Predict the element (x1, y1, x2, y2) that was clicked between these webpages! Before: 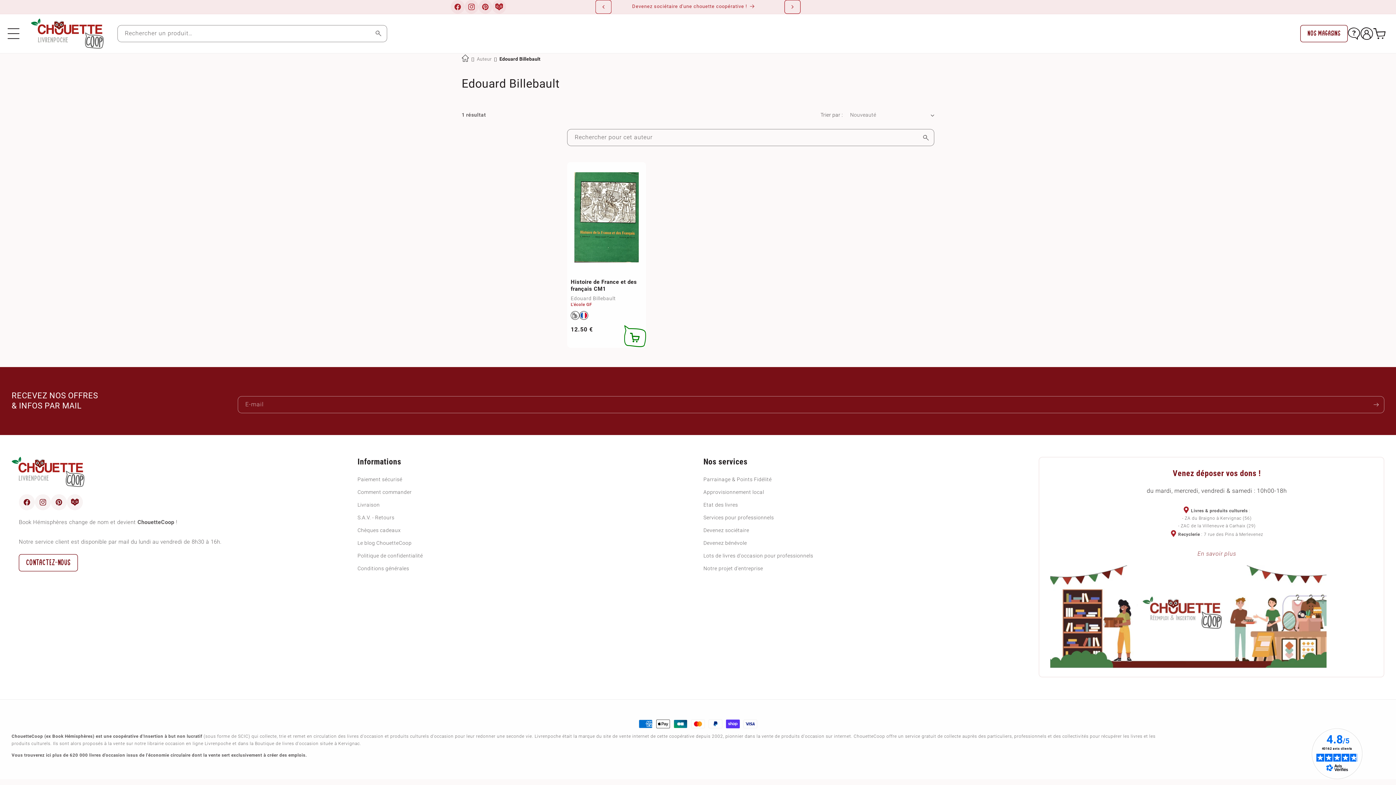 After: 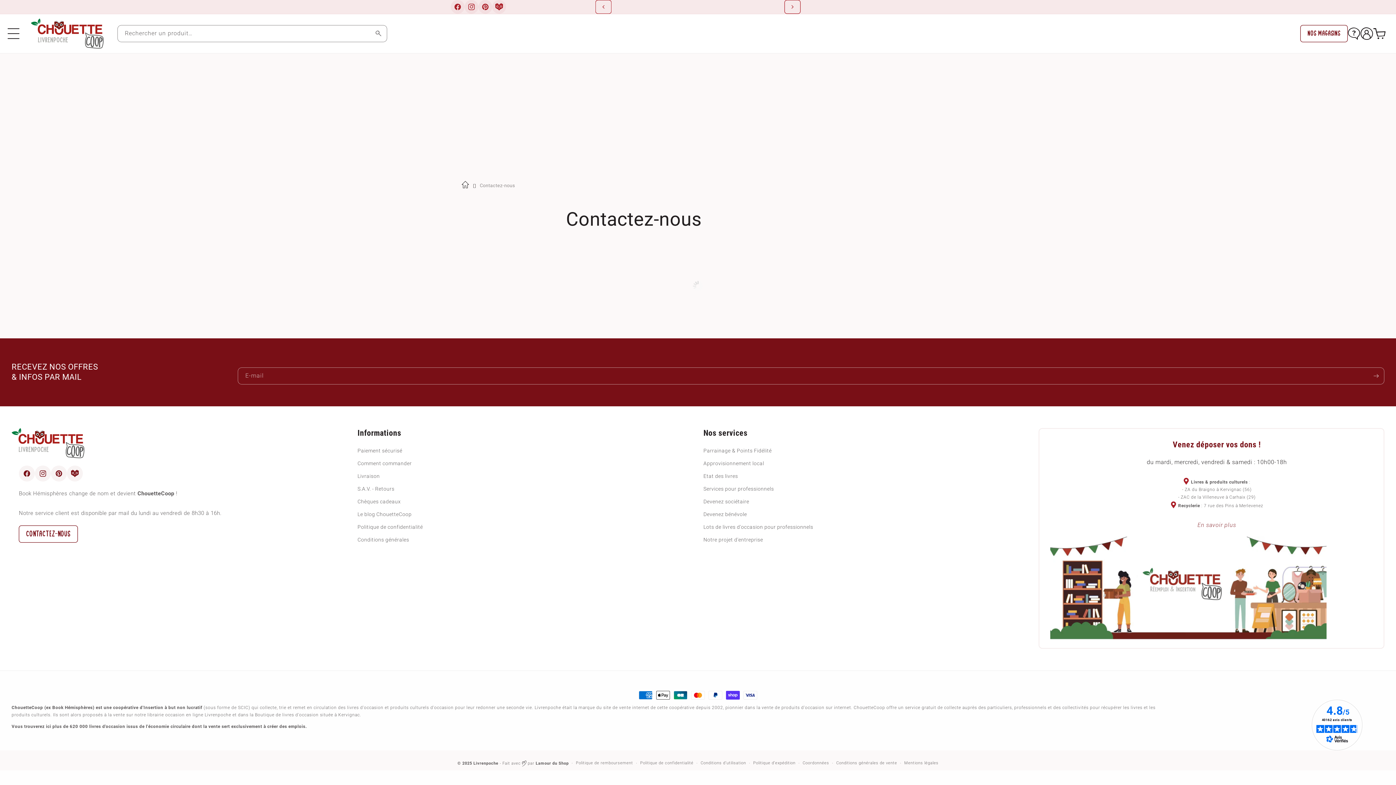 Action: bbox: (18, 545, 77, 562) label: CONTACTEZ-NOUS